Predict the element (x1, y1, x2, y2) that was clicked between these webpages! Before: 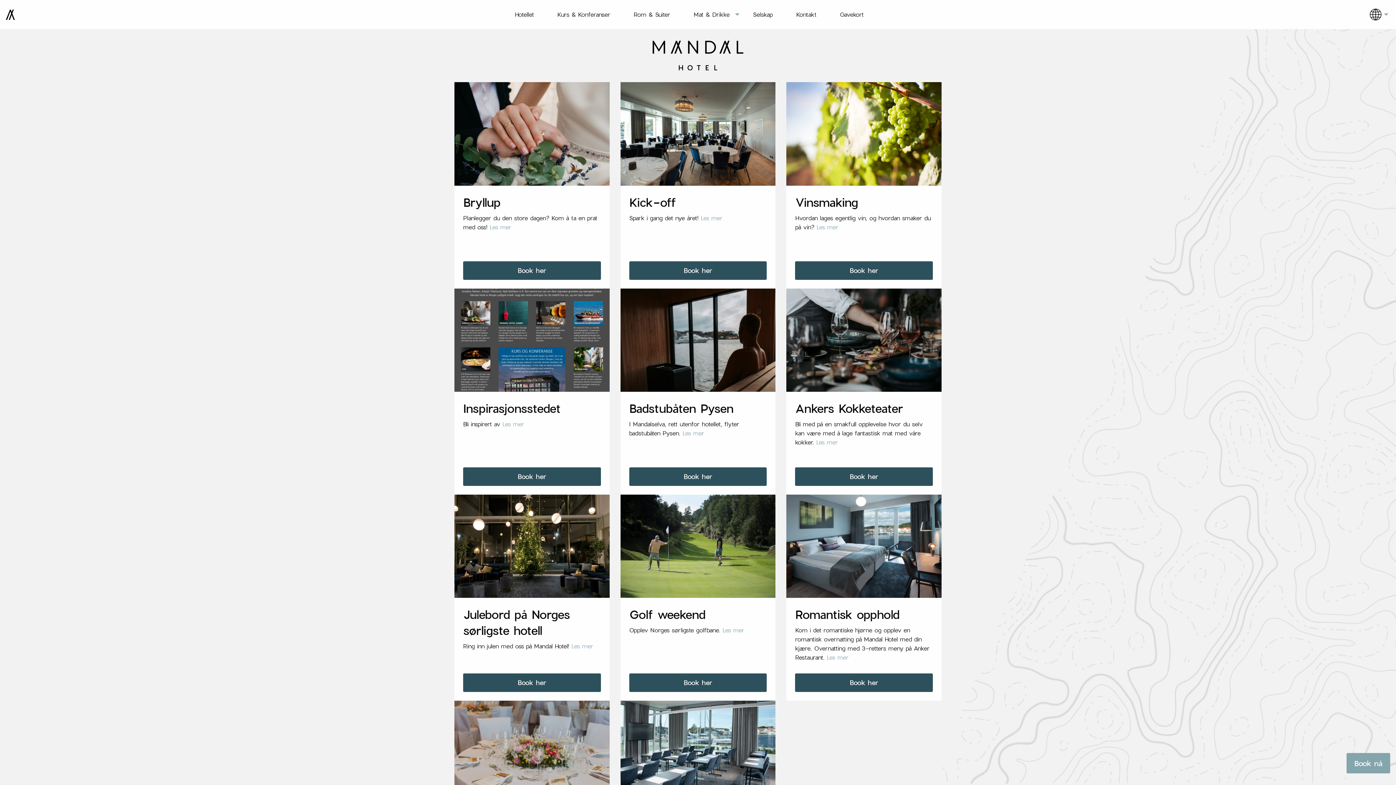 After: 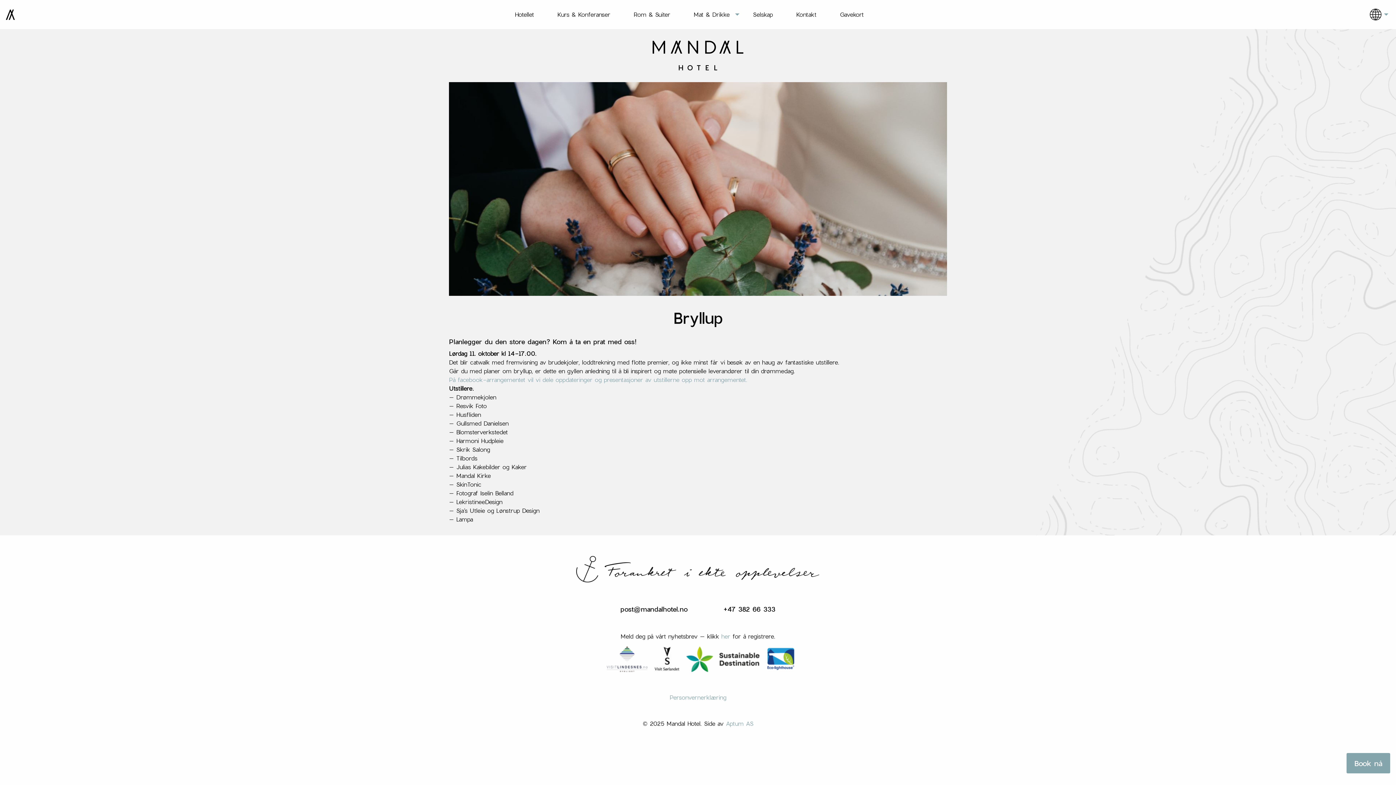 Action: label: Book her bbox: (463, 261, 600, 279)